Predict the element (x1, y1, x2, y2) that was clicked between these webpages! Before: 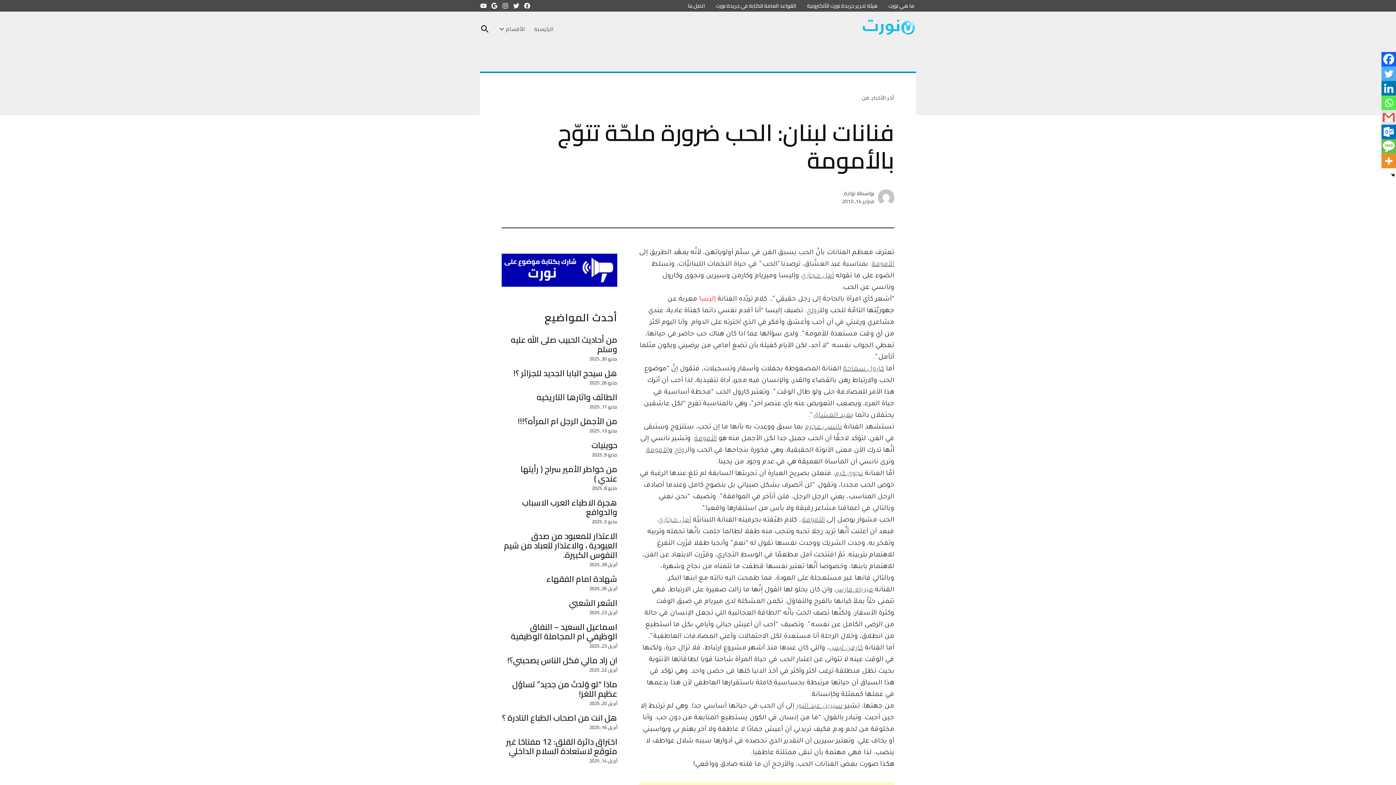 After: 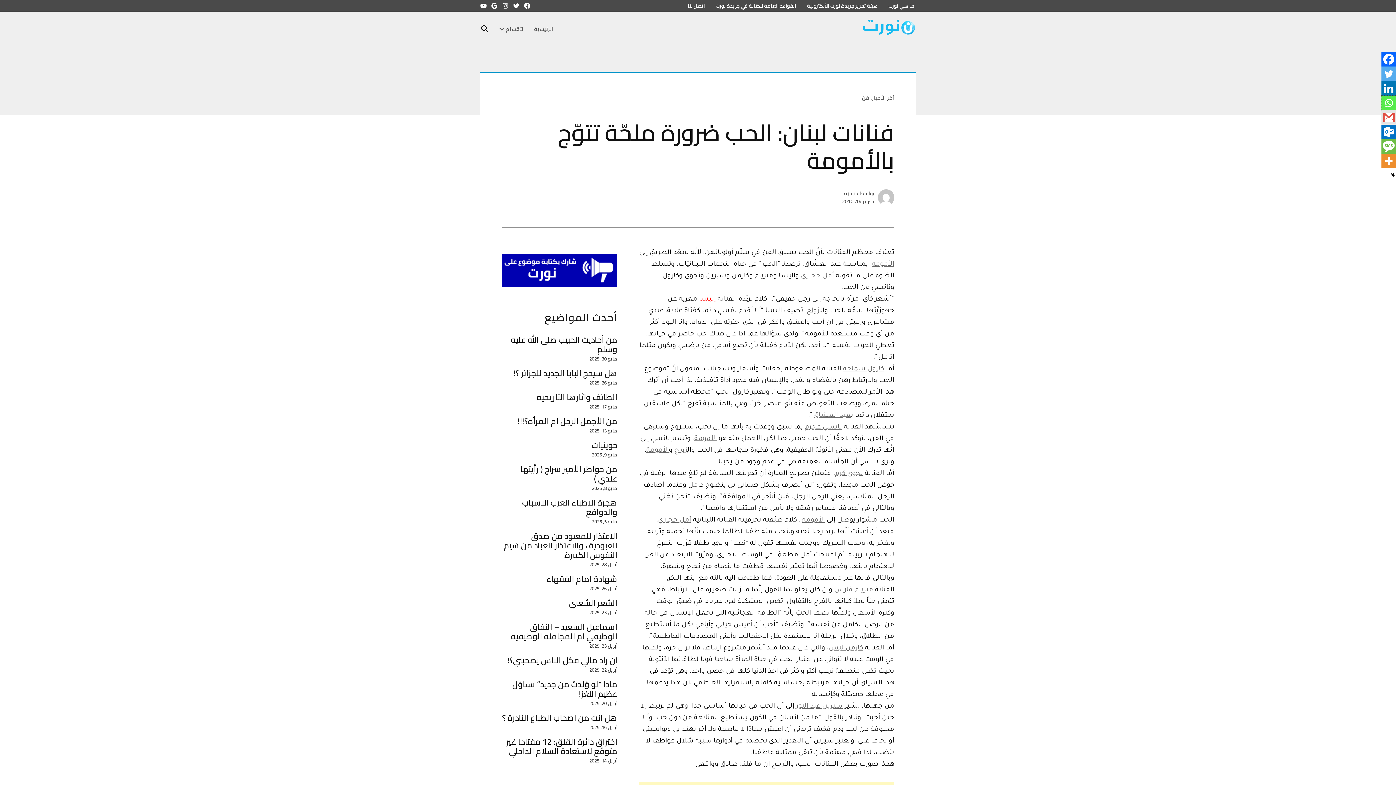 Action: label: Whatsapp bbox: (1381, 95, 1396, 110)